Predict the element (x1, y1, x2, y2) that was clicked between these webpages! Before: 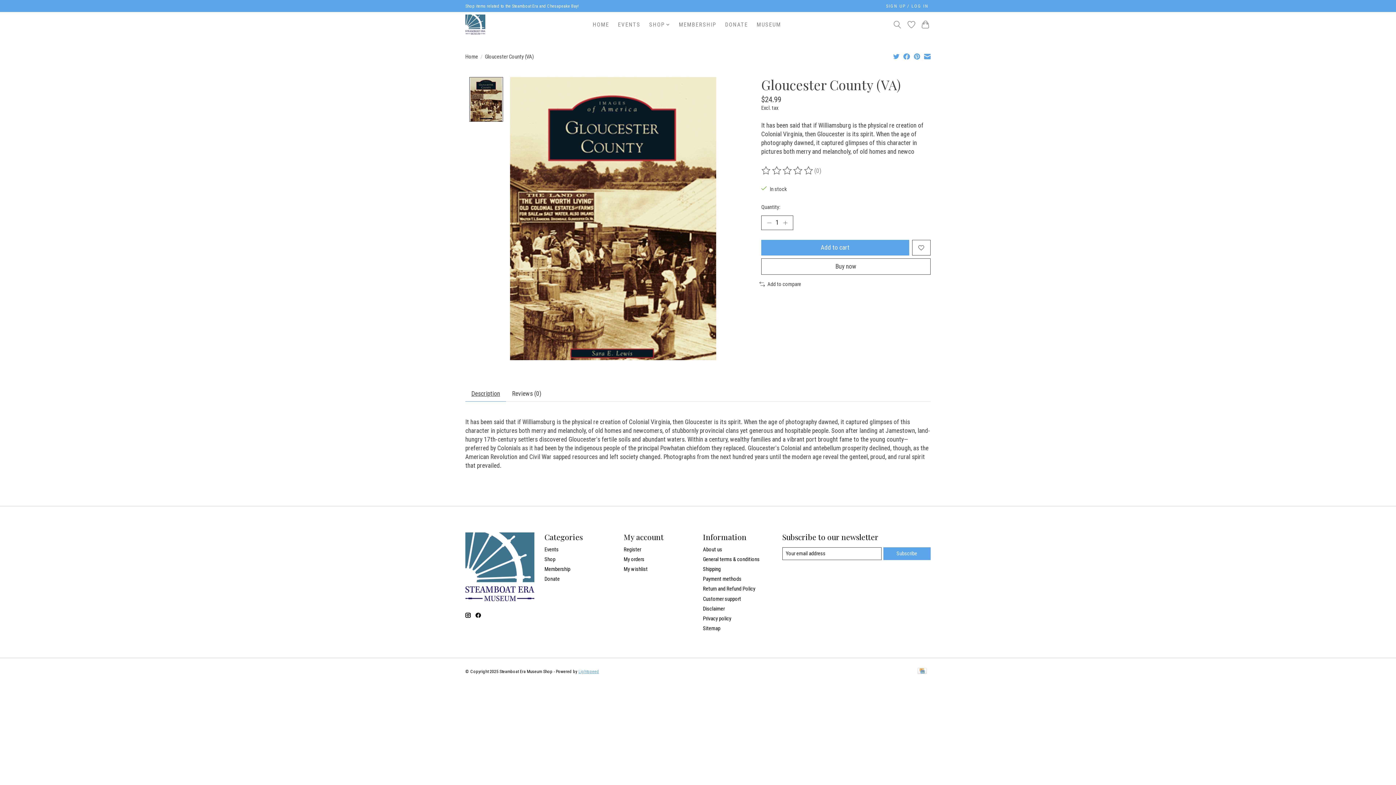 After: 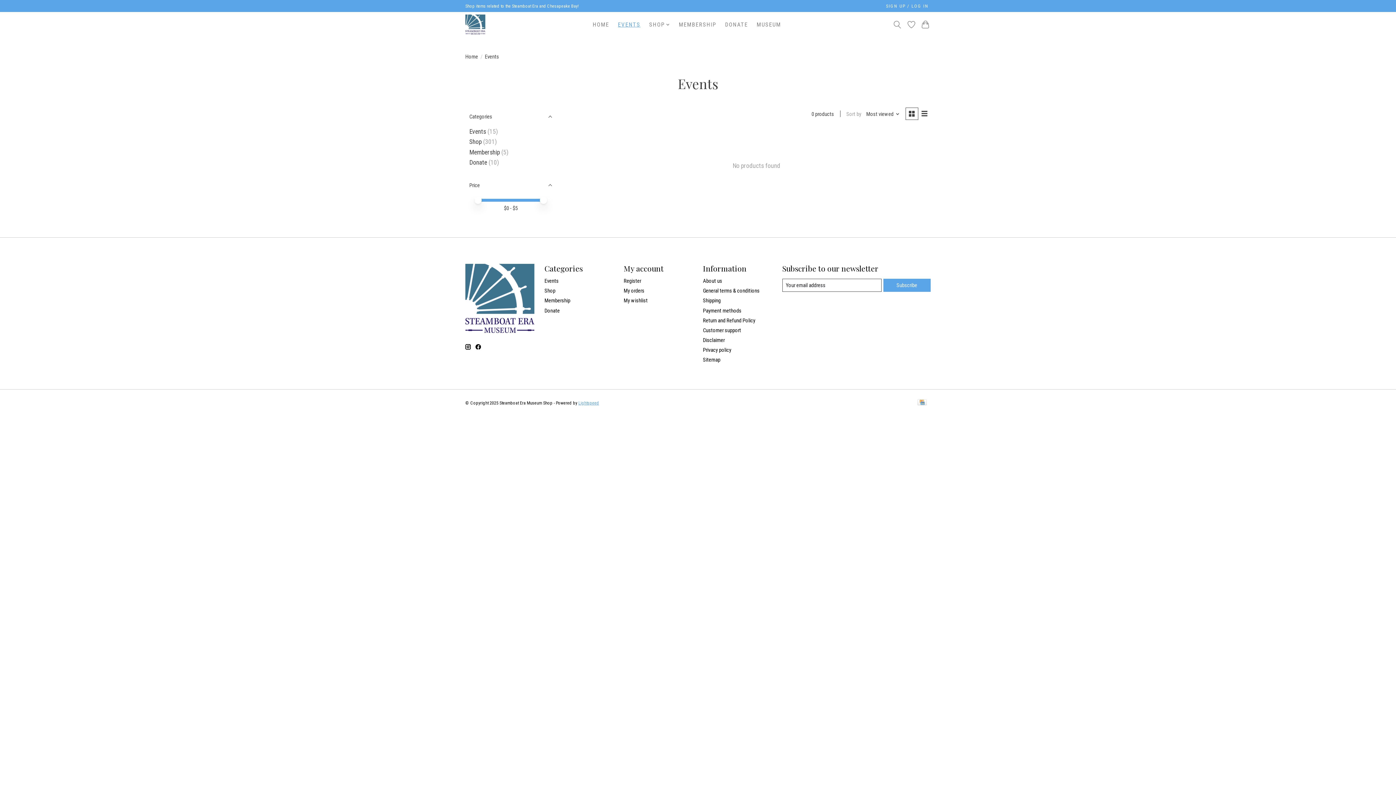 Action: label: EVENTS bbox: (615, 19, 643, 29)